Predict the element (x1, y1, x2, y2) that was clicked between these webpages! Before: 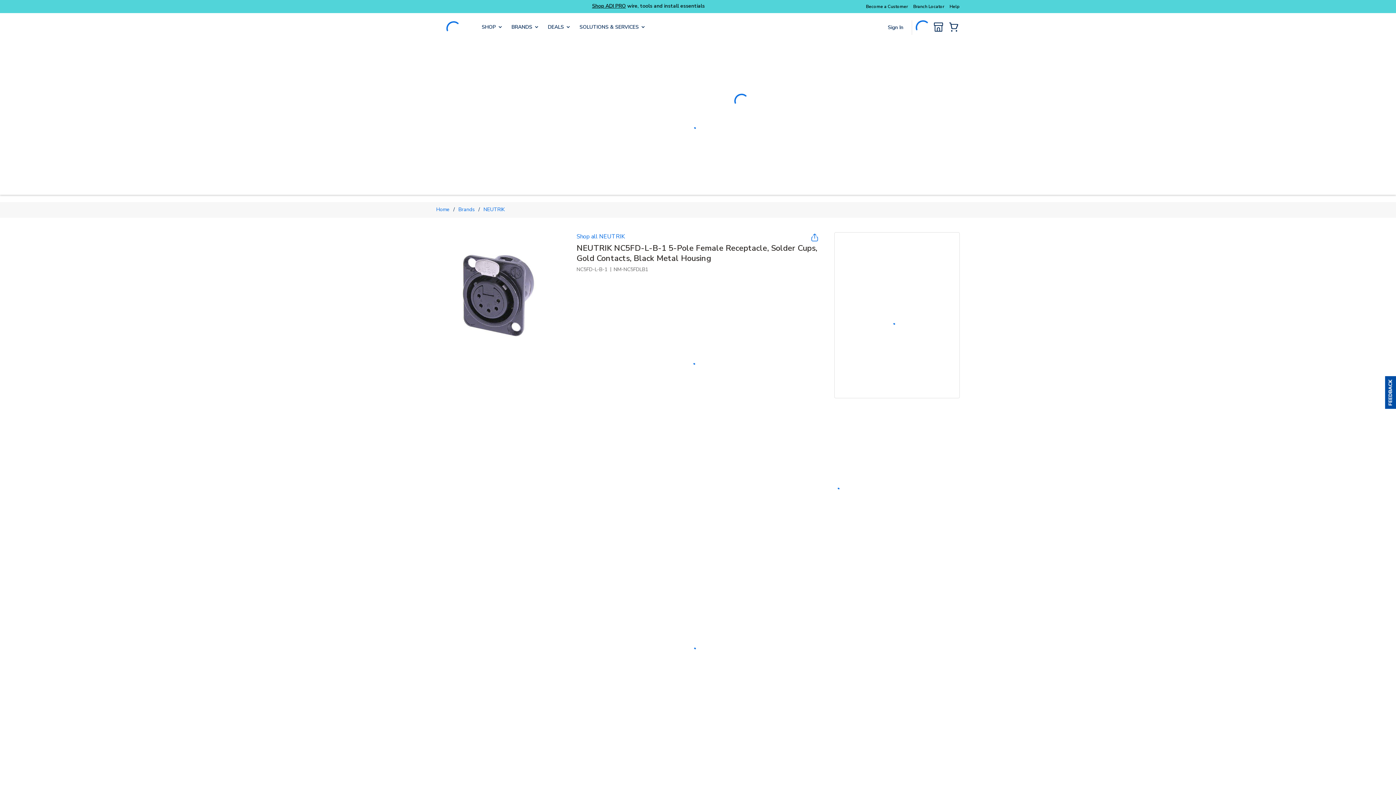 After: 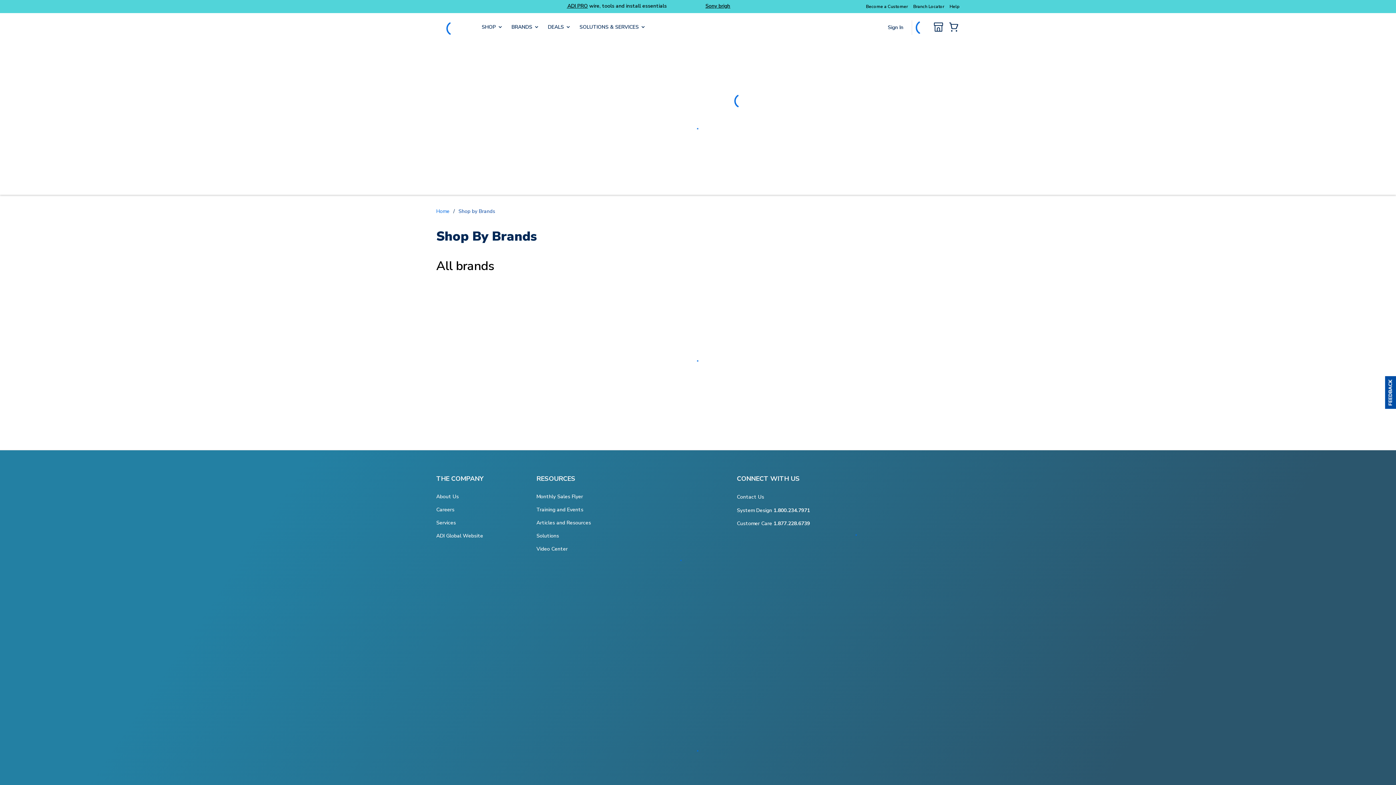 Action: label: Brands bbox: (458, 205, 474, 213)